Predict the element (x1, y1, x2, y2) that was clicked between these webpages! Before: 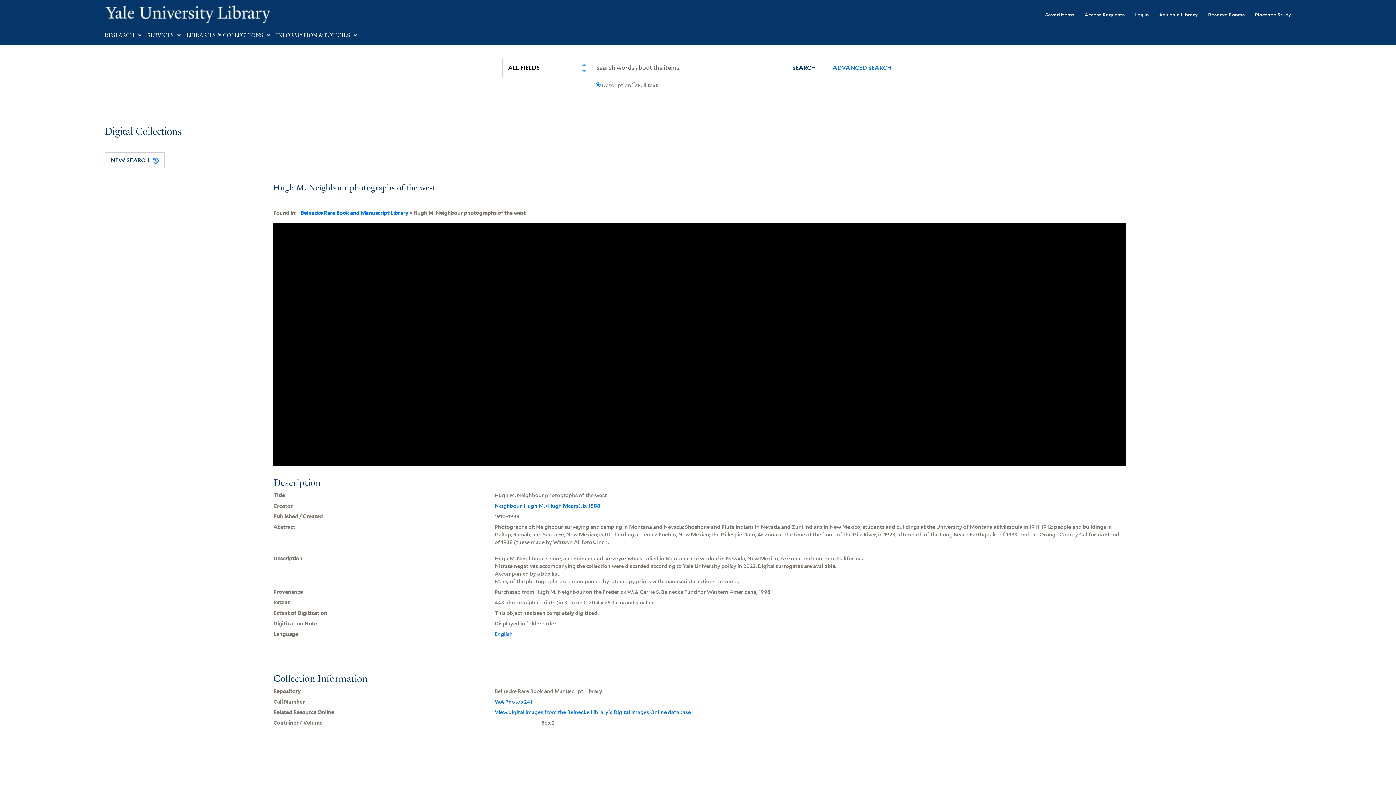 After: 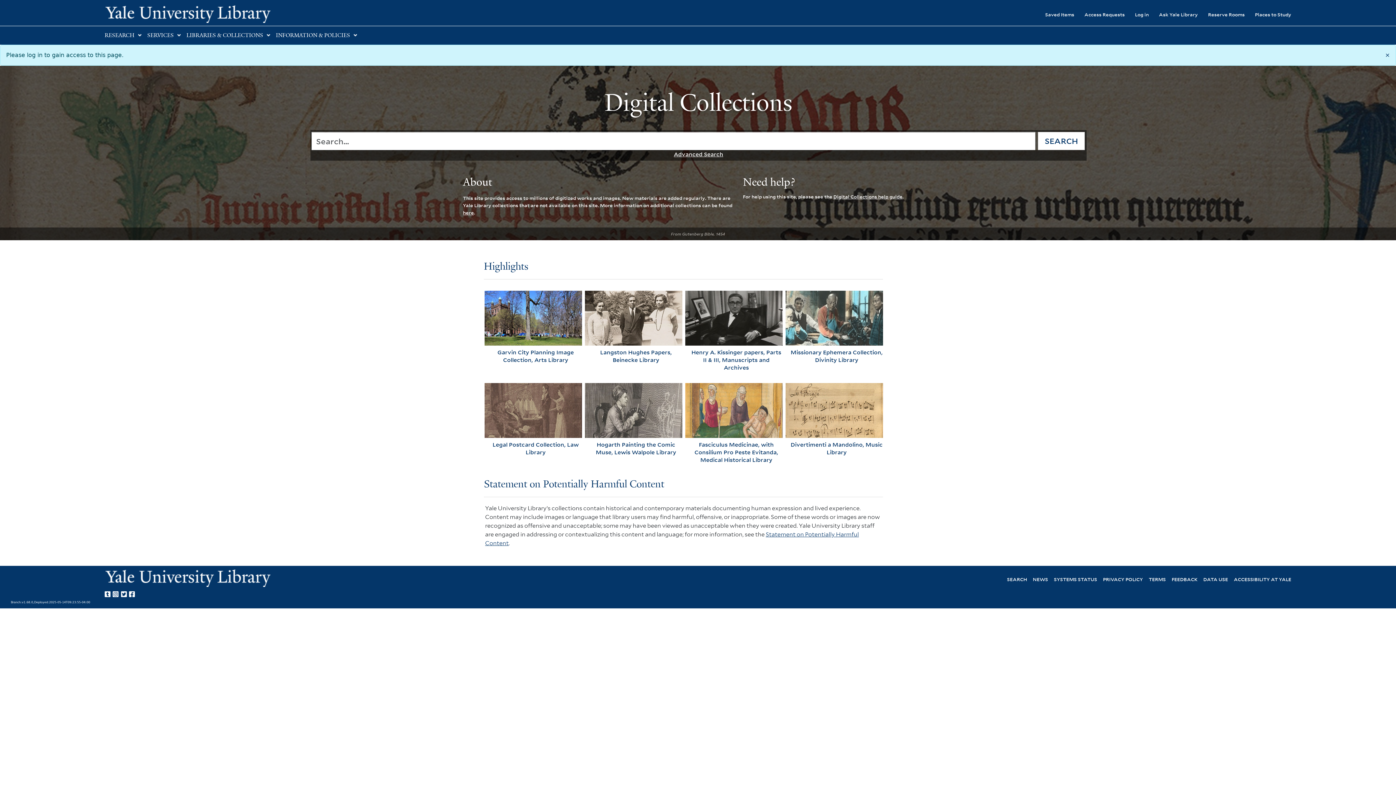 Action: label: Saved Items bbox: (1035, 6, 1074, 22)